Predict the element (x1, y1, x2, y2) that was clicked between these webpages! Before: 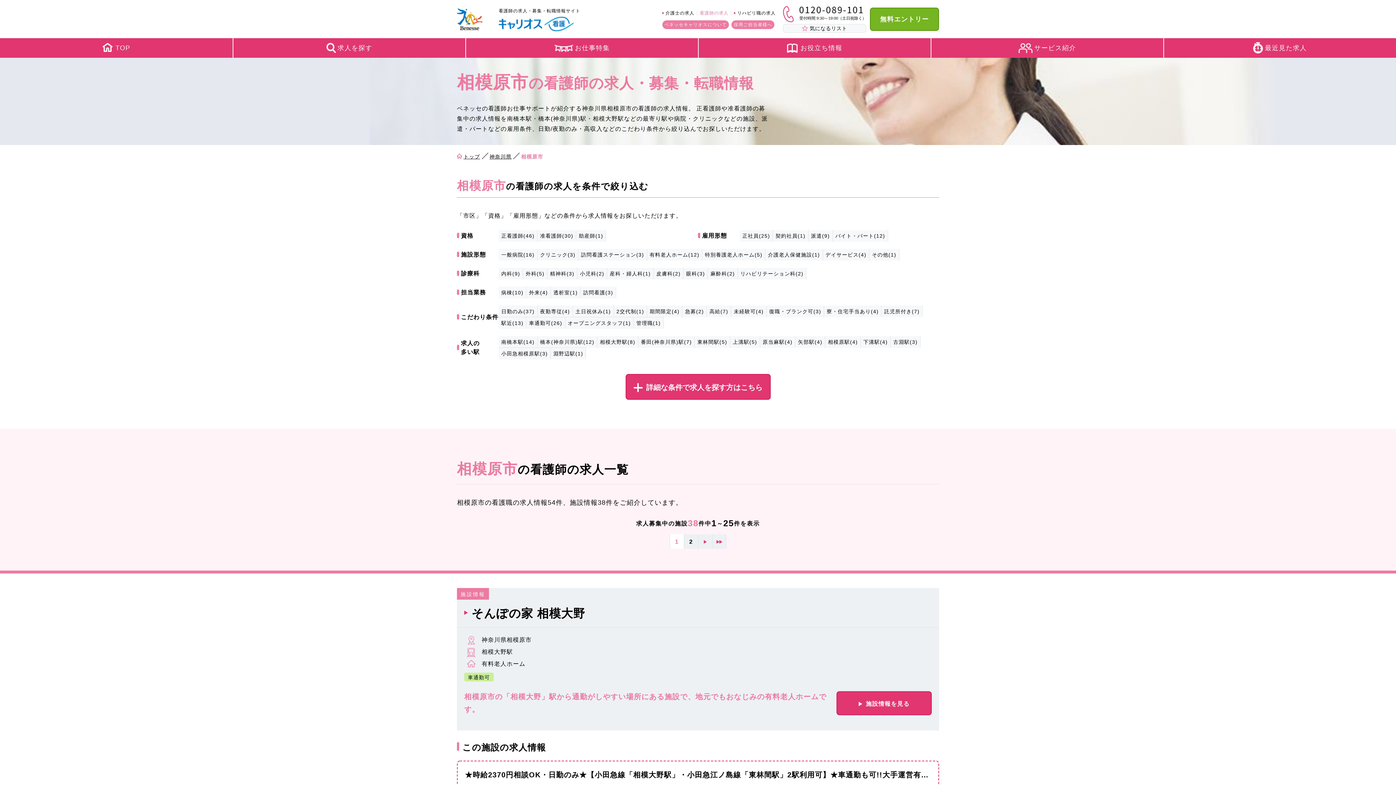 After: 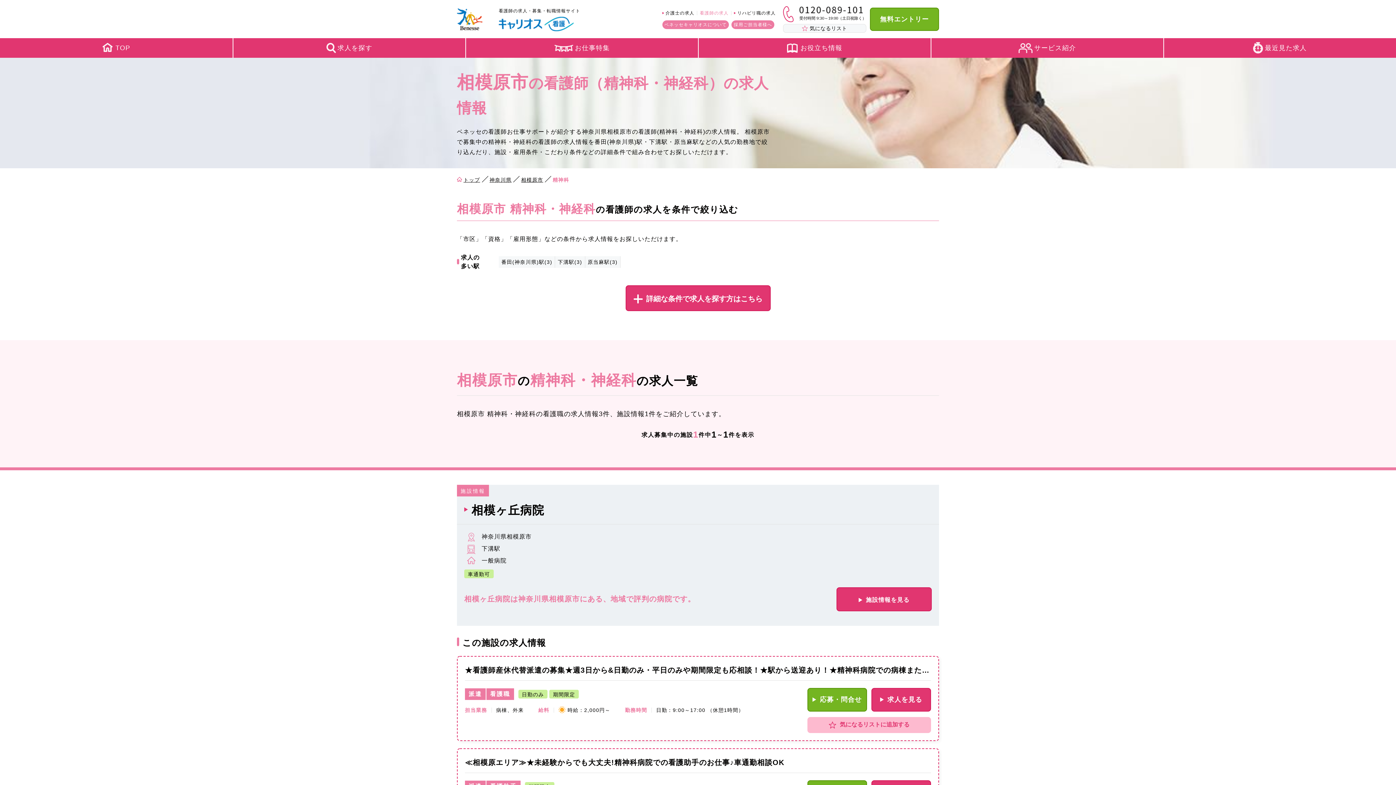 Action: label: 精神科(3) bbox: (547, 267, 577, 279)